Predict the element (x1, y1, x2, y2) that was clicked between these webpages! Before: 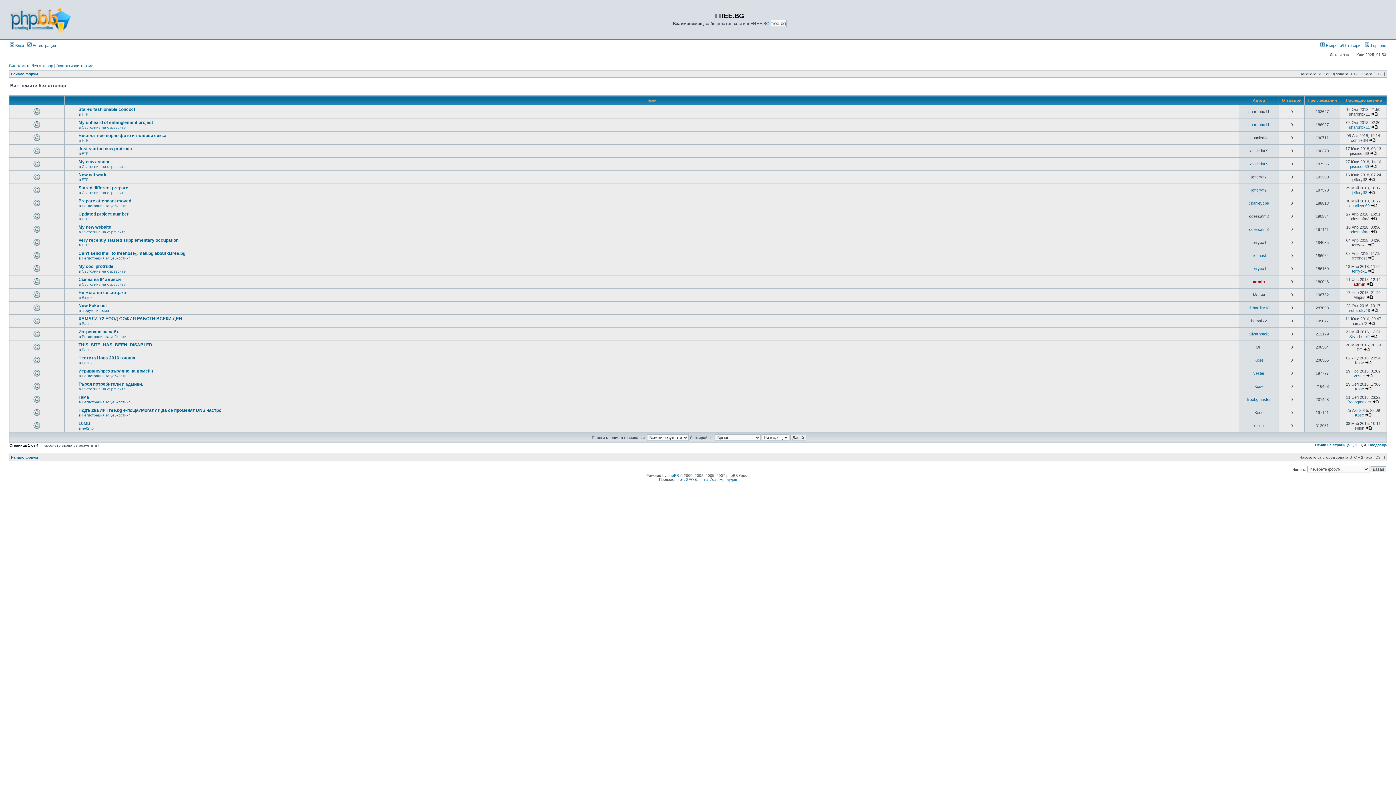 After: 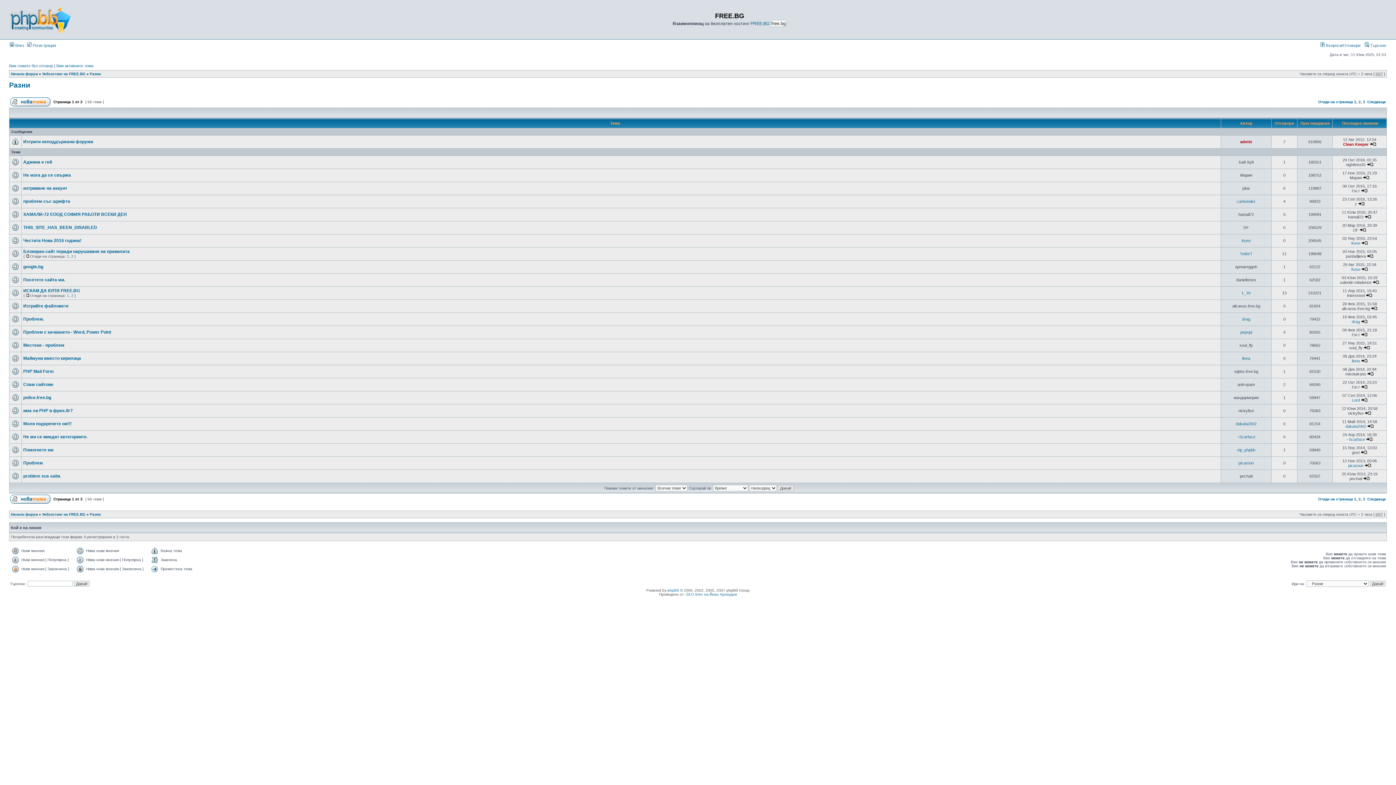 Action: bbox: (81, 361, 92, 365) label: Разни